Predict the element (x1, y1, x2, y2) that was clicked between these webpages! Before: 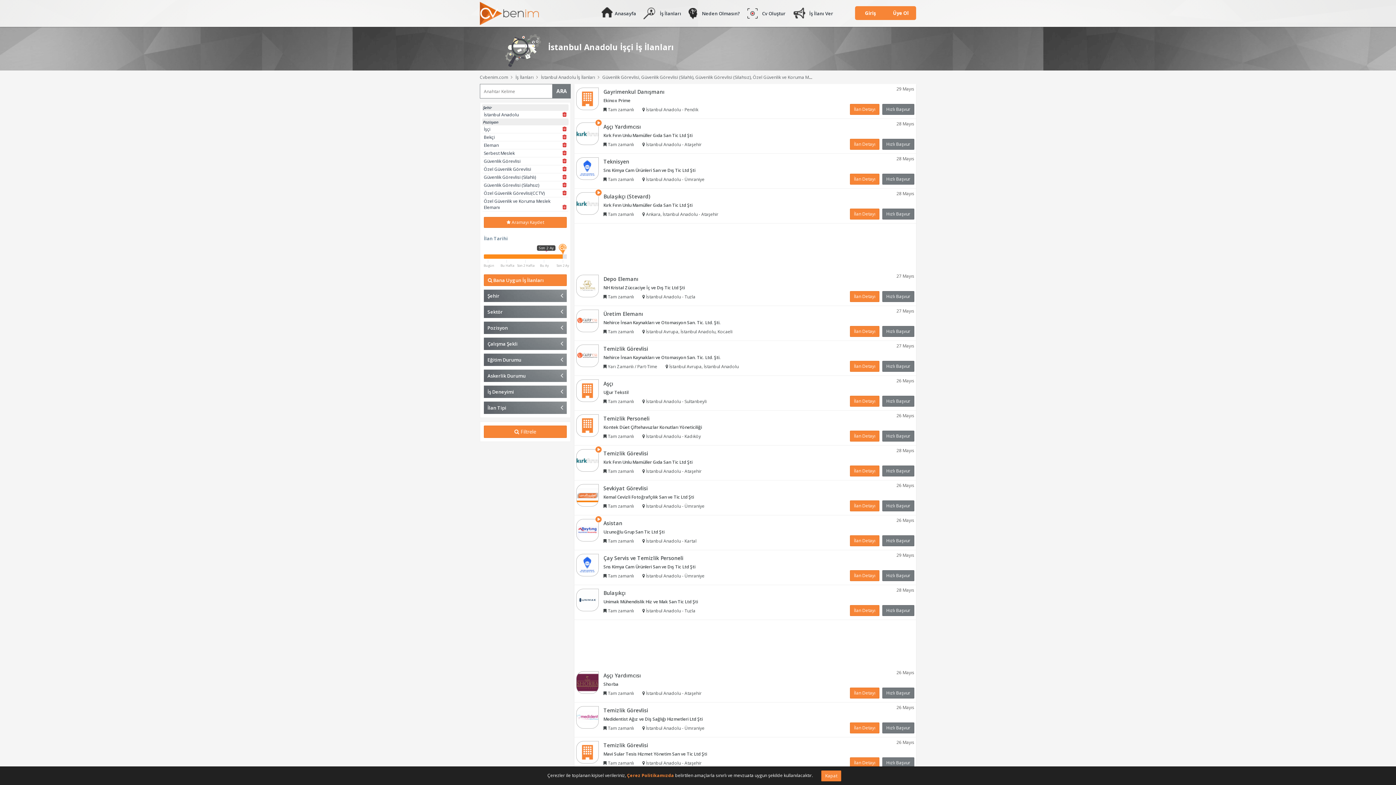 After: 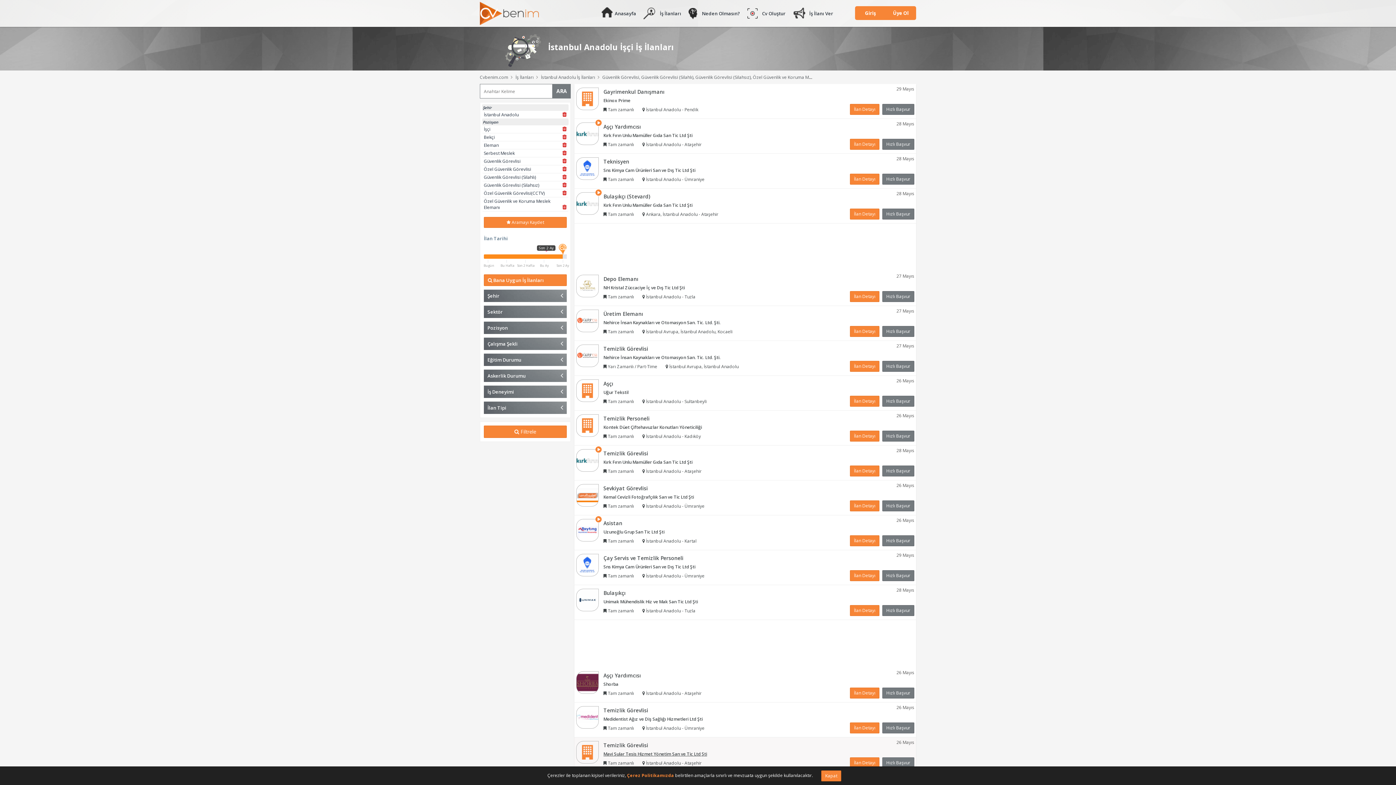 Action: label: Mavi Sular Tesis Hizmet Yönetim San ve Tic Ltd Şti bbox: (603, 751, 709, 757)